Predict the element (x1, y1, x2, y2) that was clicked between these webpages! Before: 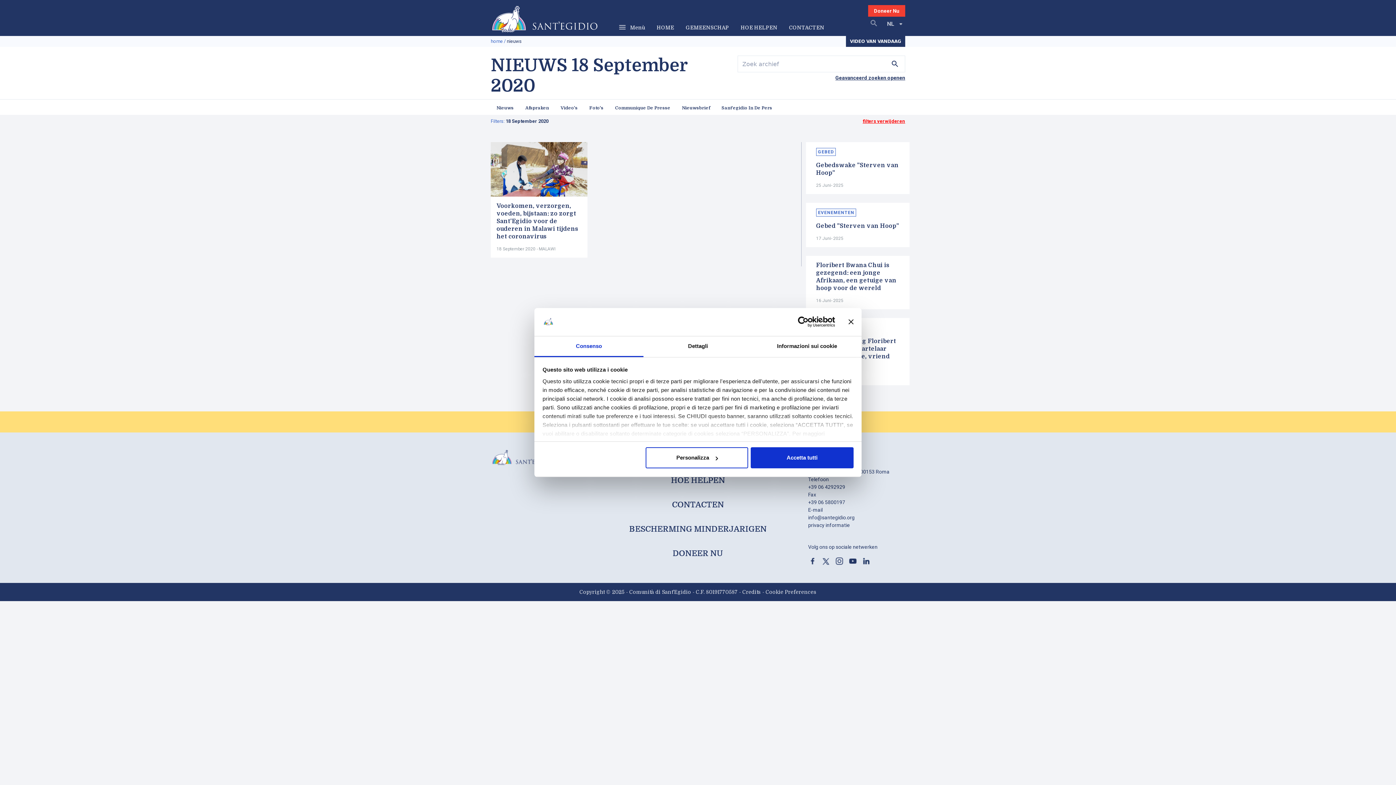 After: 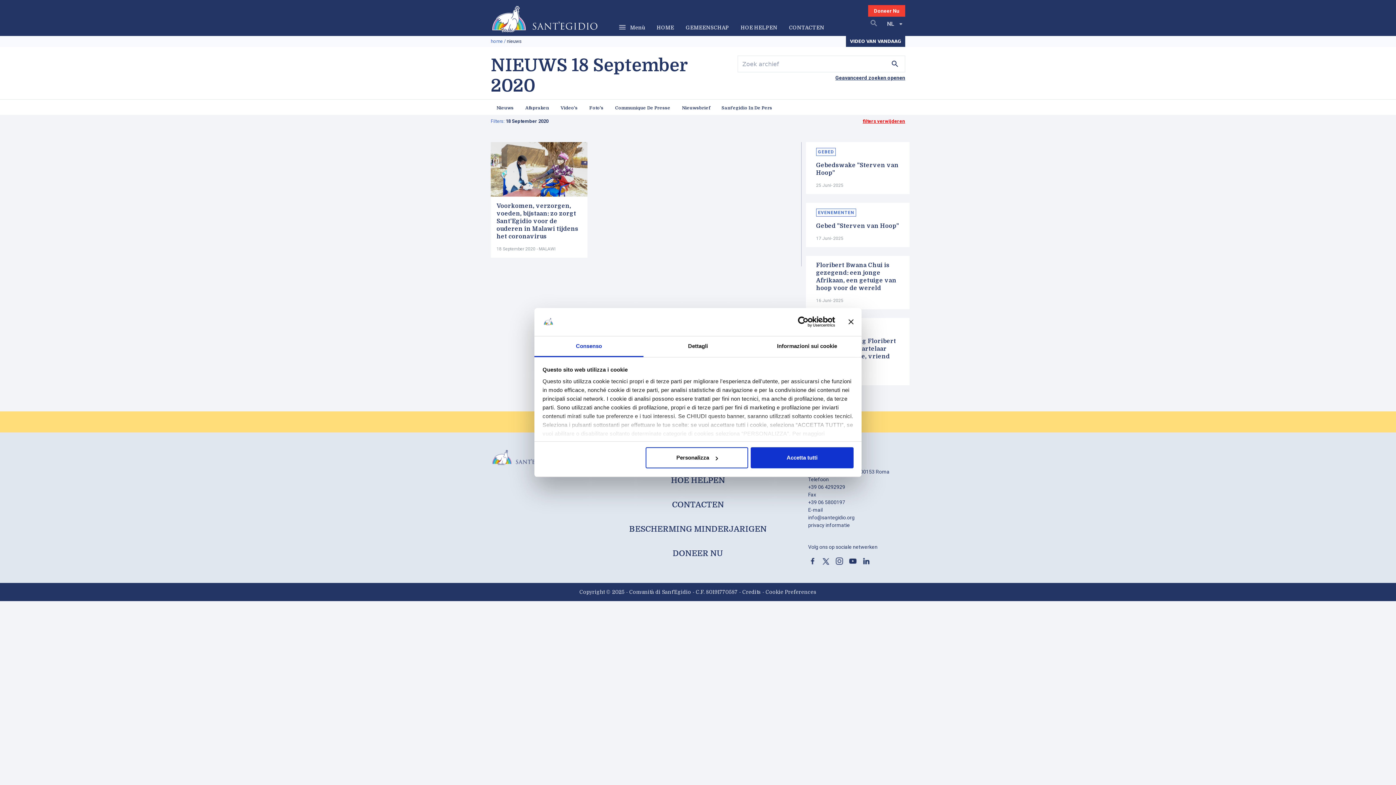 Action: bbox: (808, 558, 820, 564)